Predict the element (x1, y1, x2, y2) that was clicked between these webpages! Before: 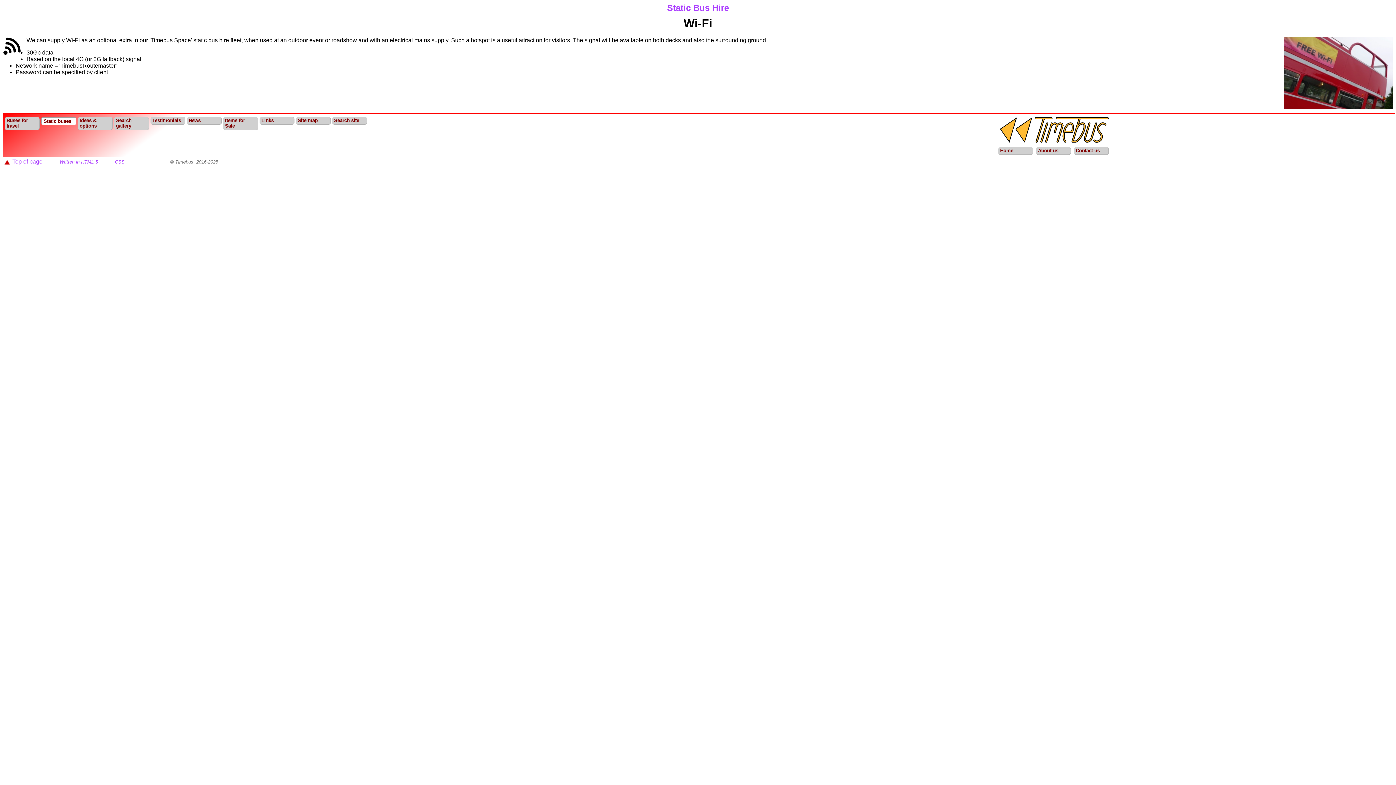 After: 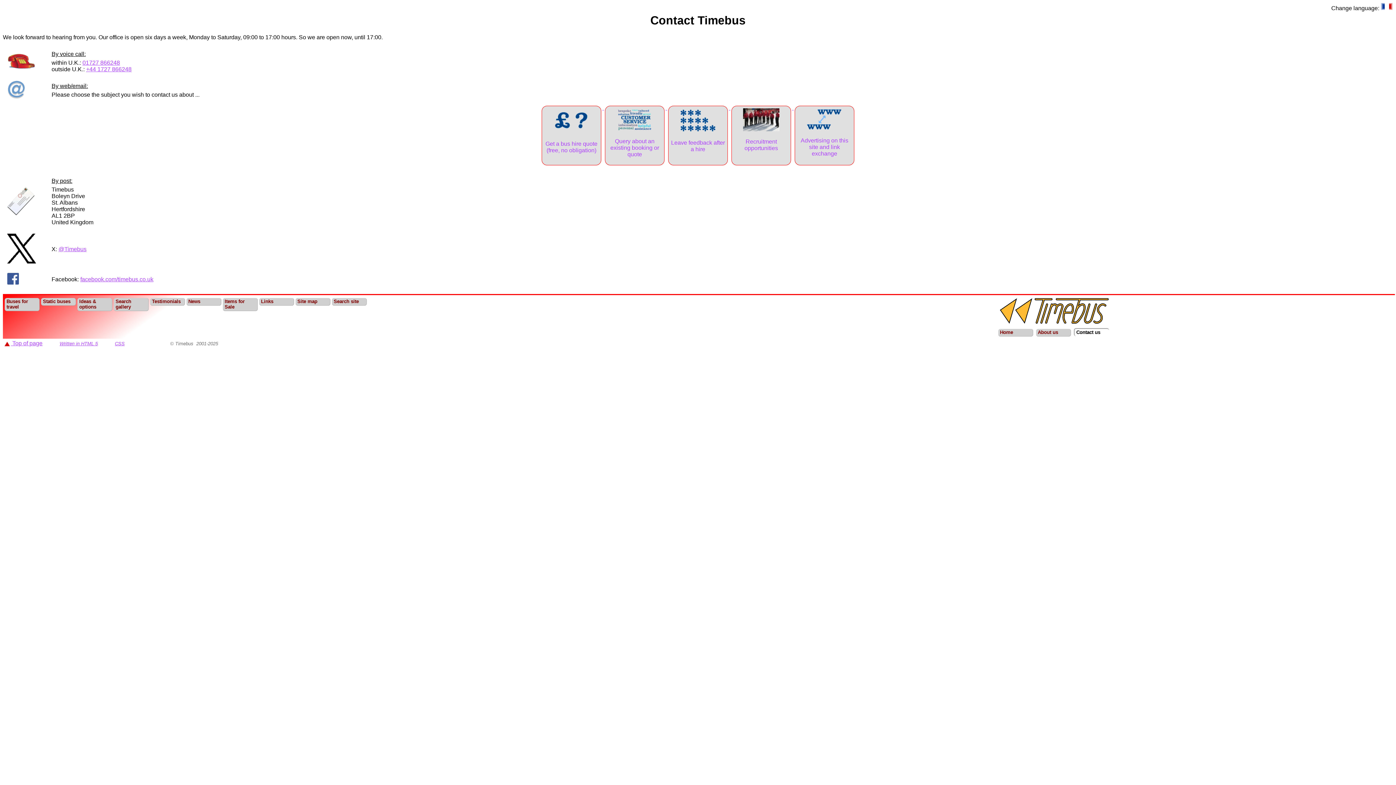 Action: label: Contact us bbox: (1076, 148, 1106, 153)